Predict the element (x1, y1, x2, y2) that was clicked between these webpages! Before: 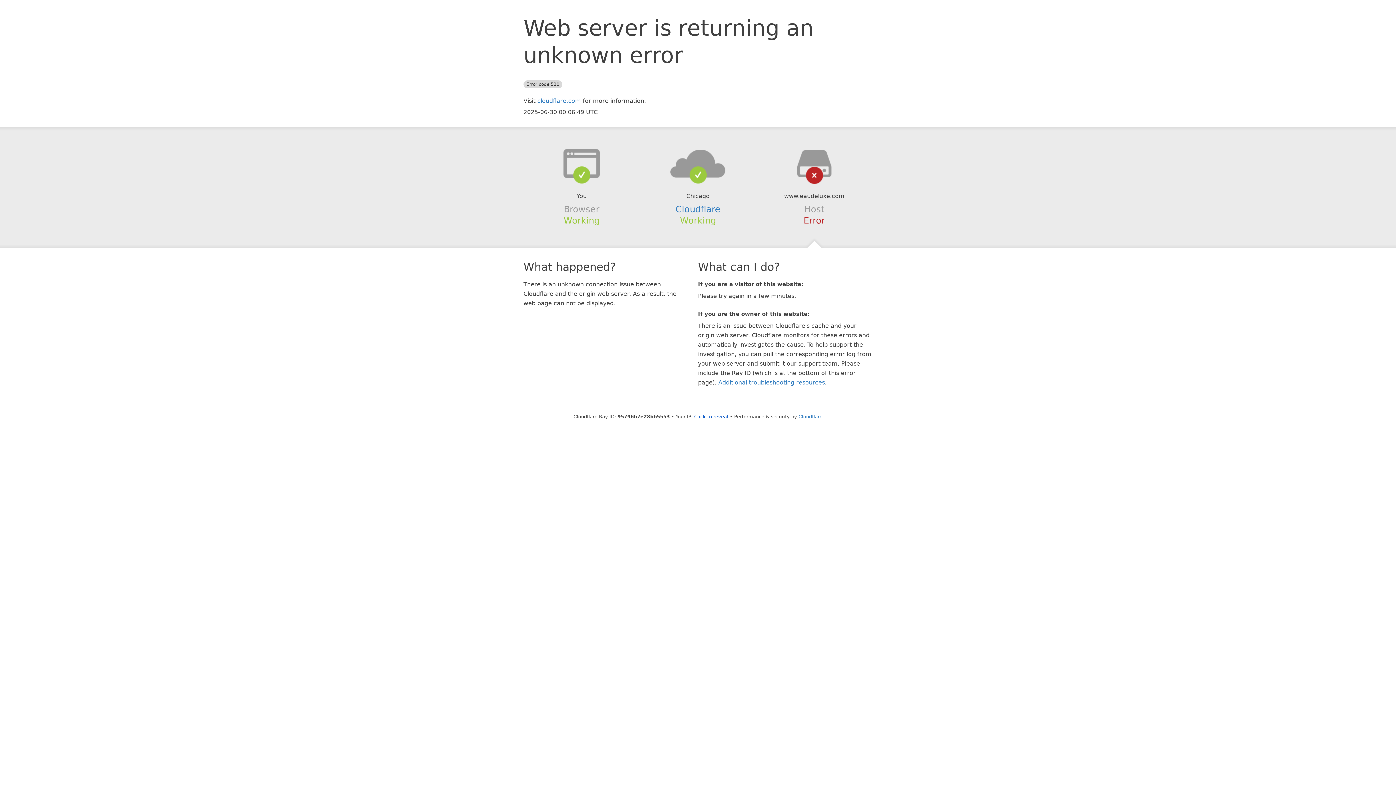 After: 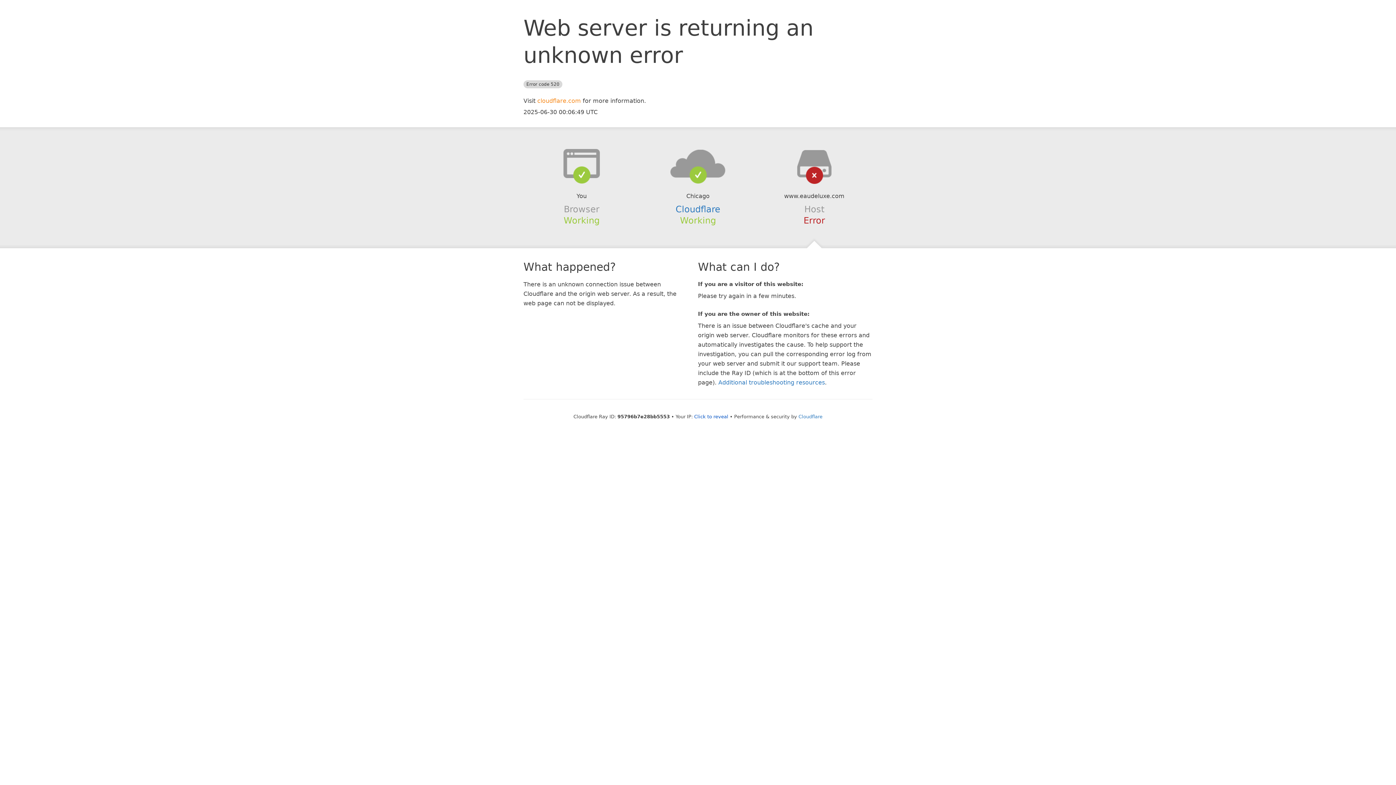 Action: bbox: (537, 97, 581, 104) label: cloudflare.com